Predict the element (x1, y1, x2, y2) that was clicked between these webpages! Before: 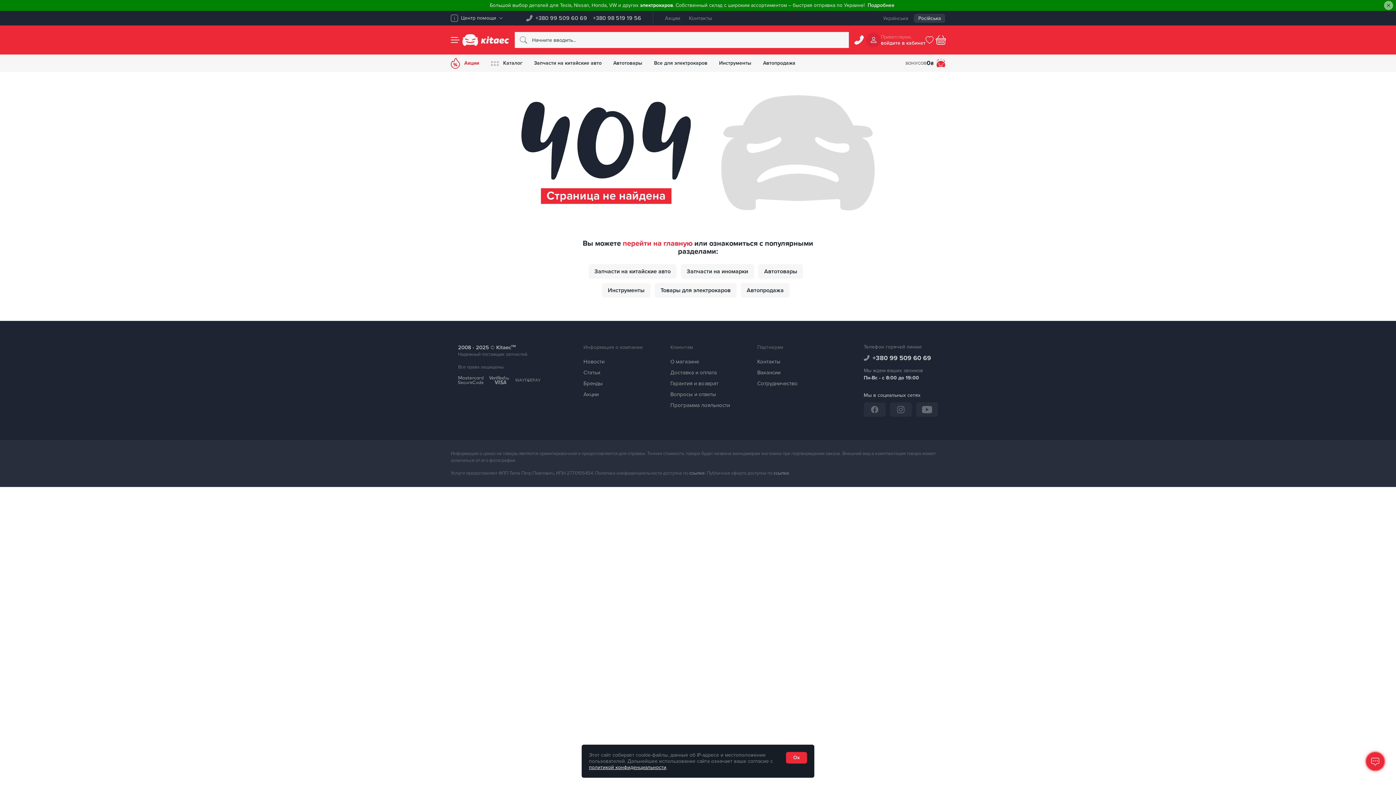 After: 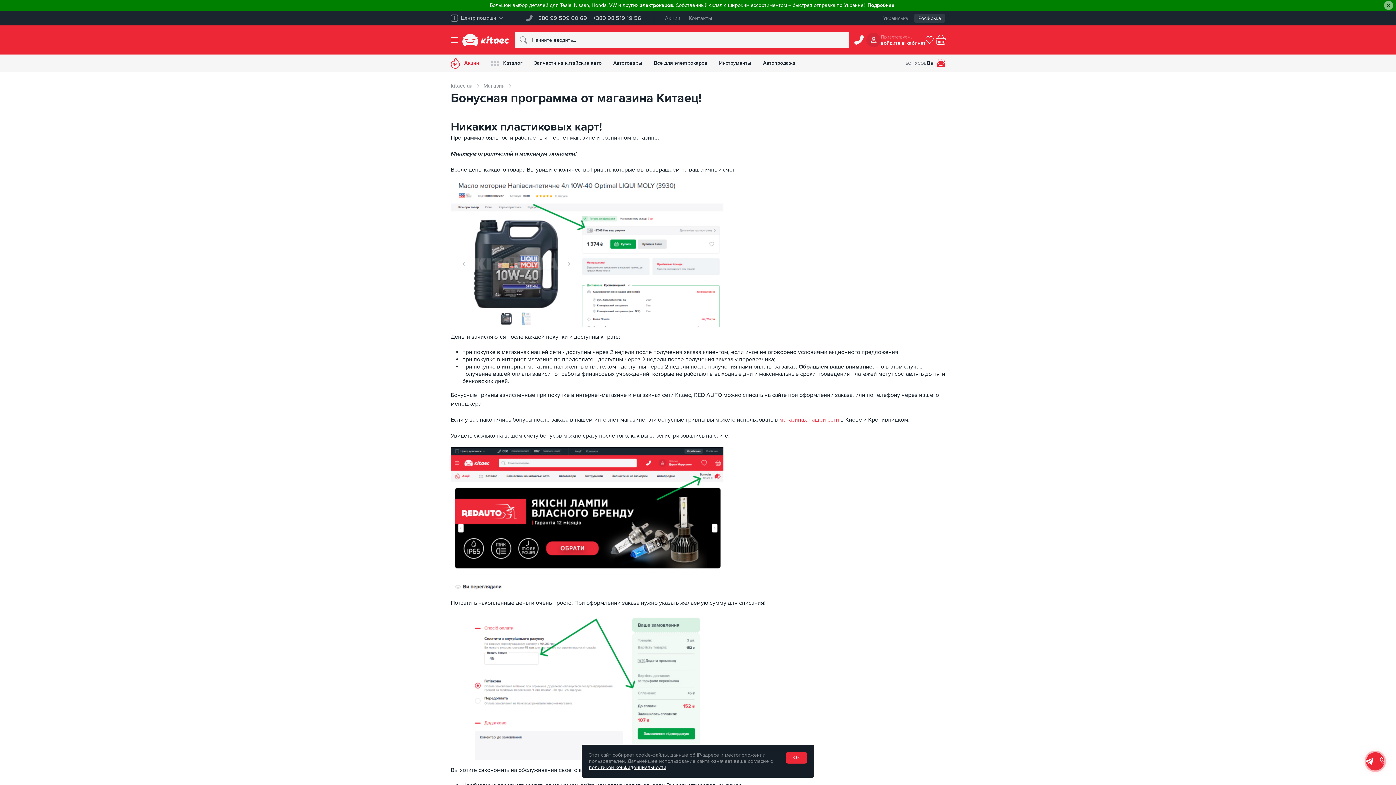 Action: bbox: (670, 399, 734, 410) label: Программа лояльности